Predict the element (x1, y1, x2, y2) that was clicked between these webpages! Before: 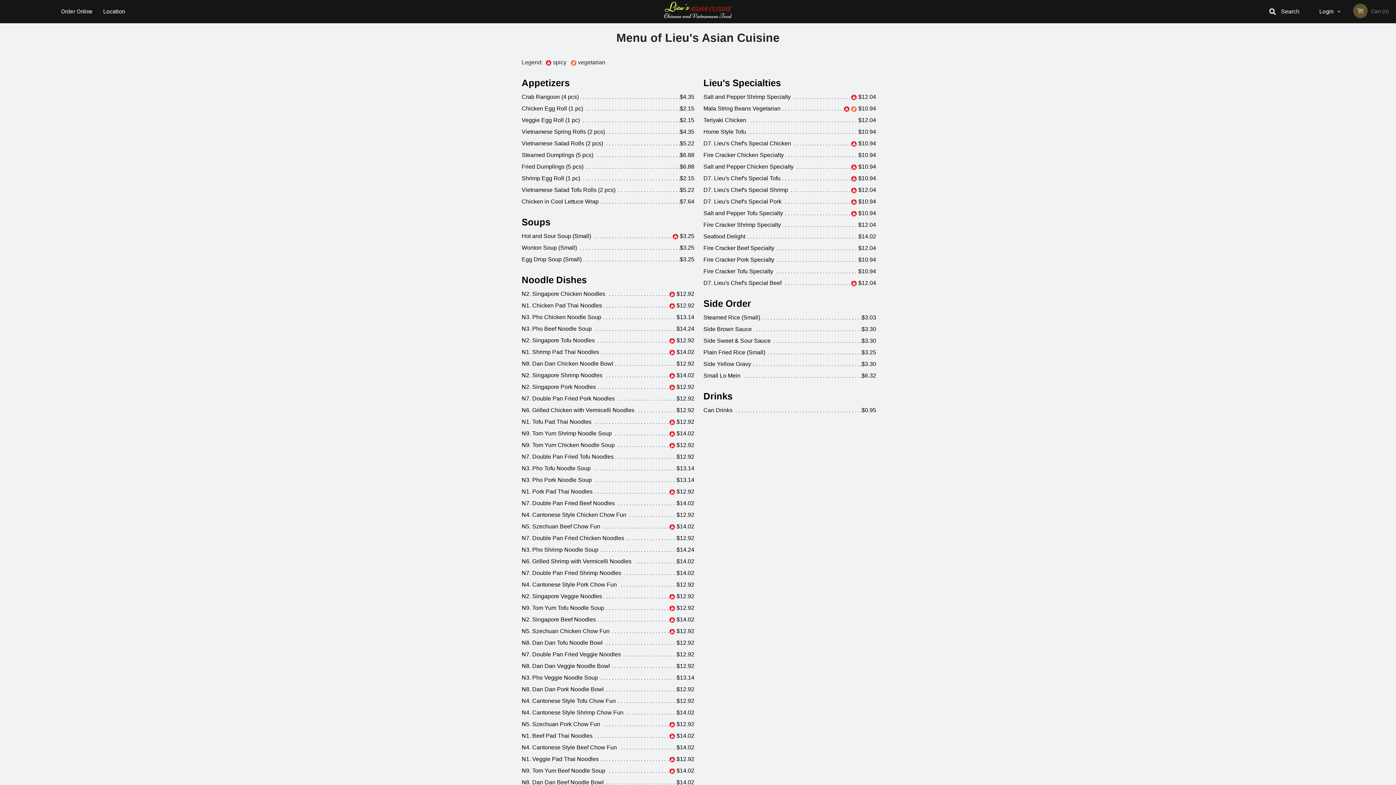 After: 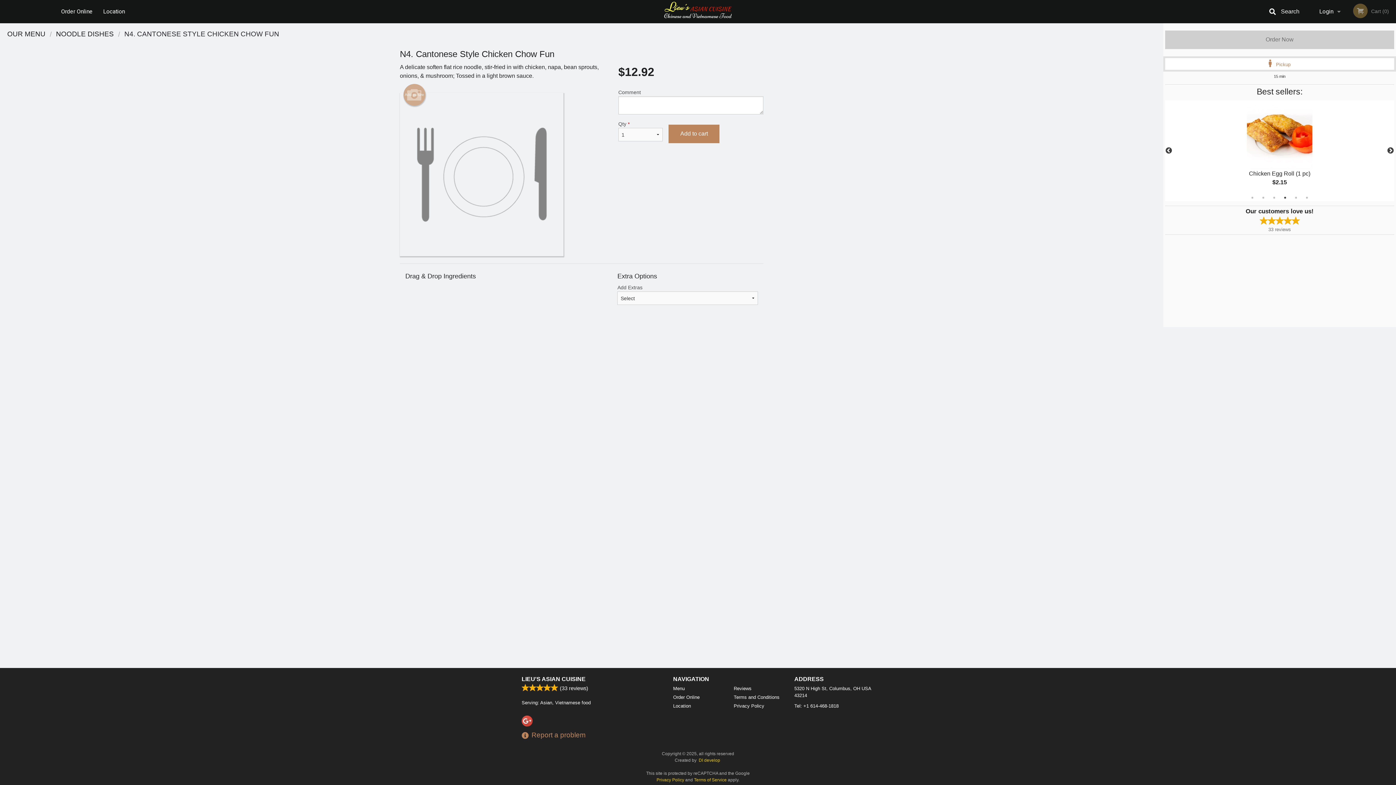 Action: bbox: (521, 514, 628, 520) label: N4. Cantonese Style Chicken Chow Fun
$12.92